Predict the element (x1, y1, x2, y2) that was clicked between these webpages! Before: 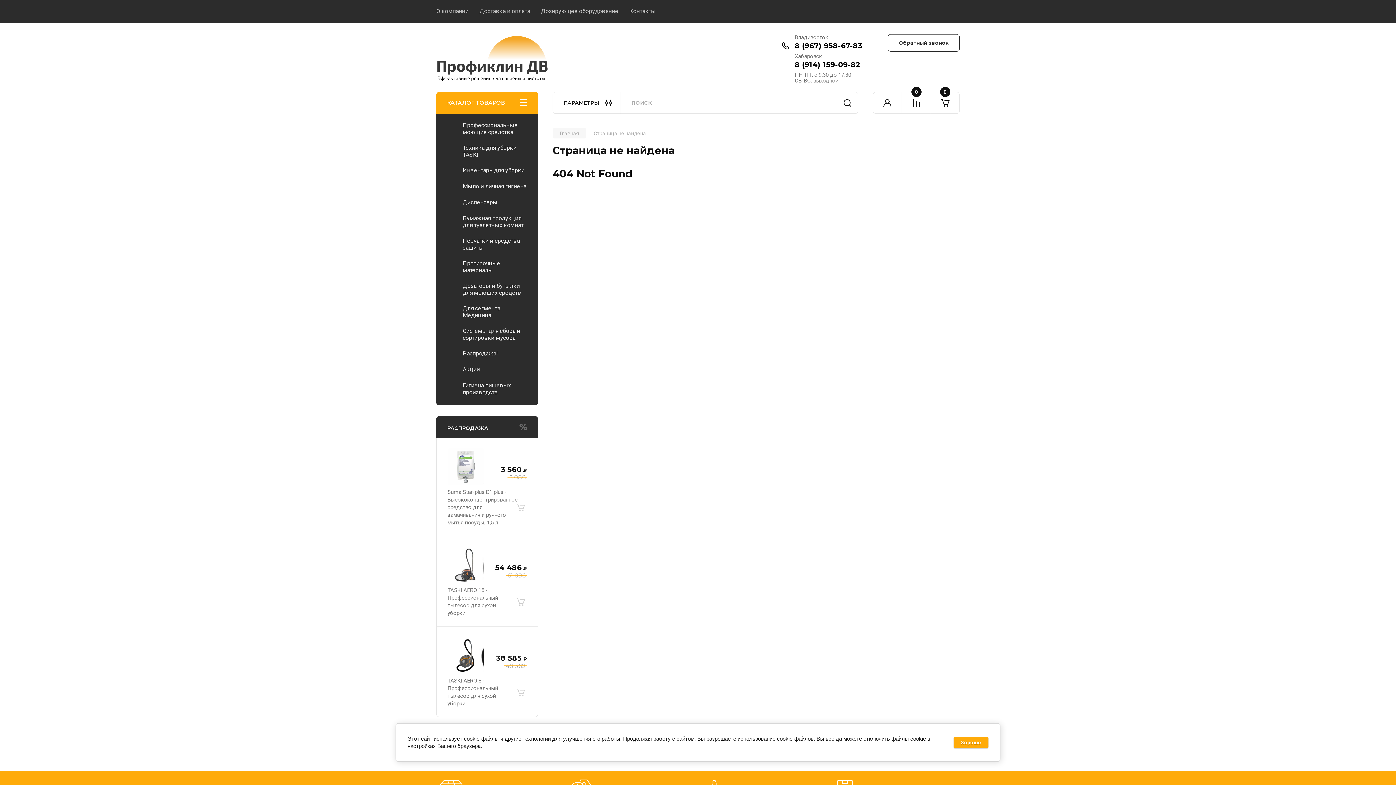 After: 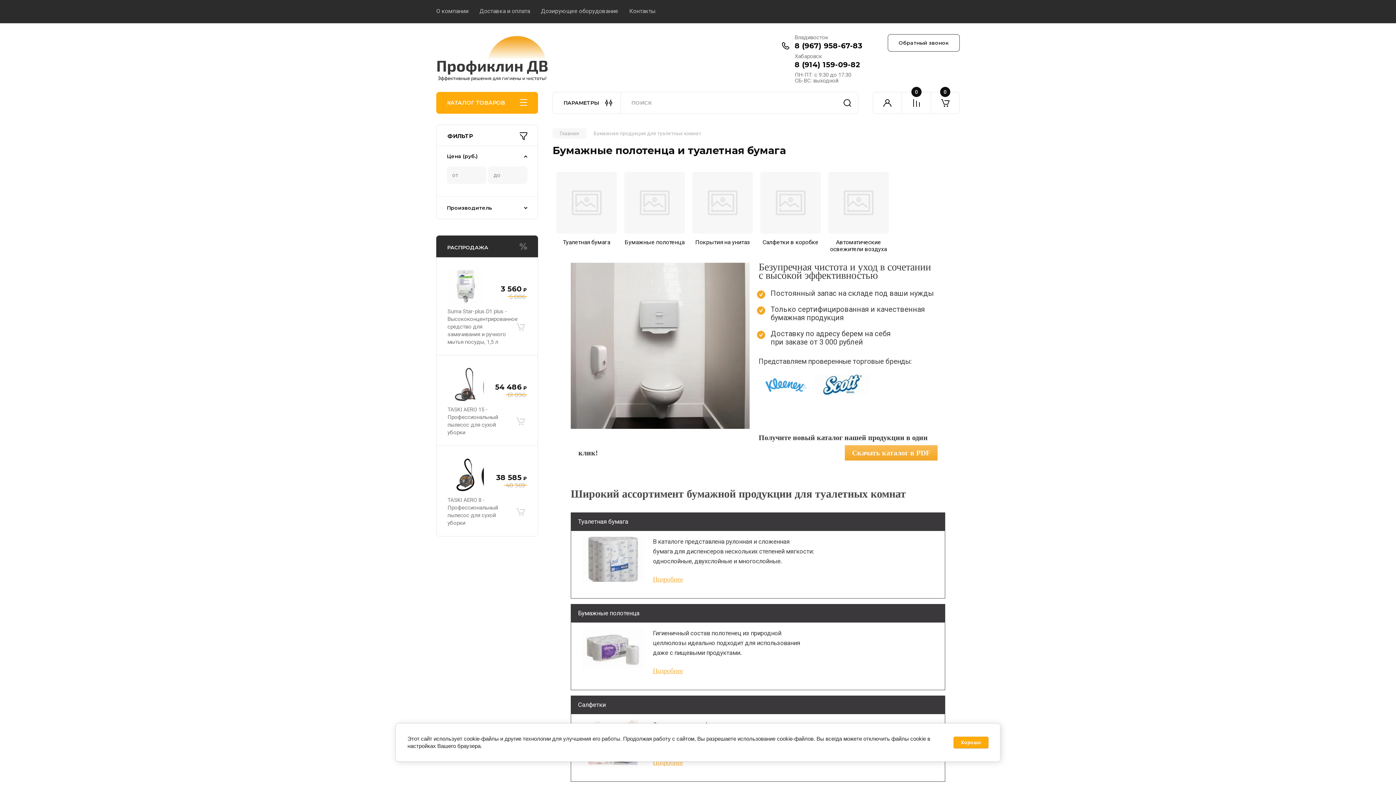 Action: bbox: (436, 210, 538, 232) label: Бумажная продукция для туалетных комнат